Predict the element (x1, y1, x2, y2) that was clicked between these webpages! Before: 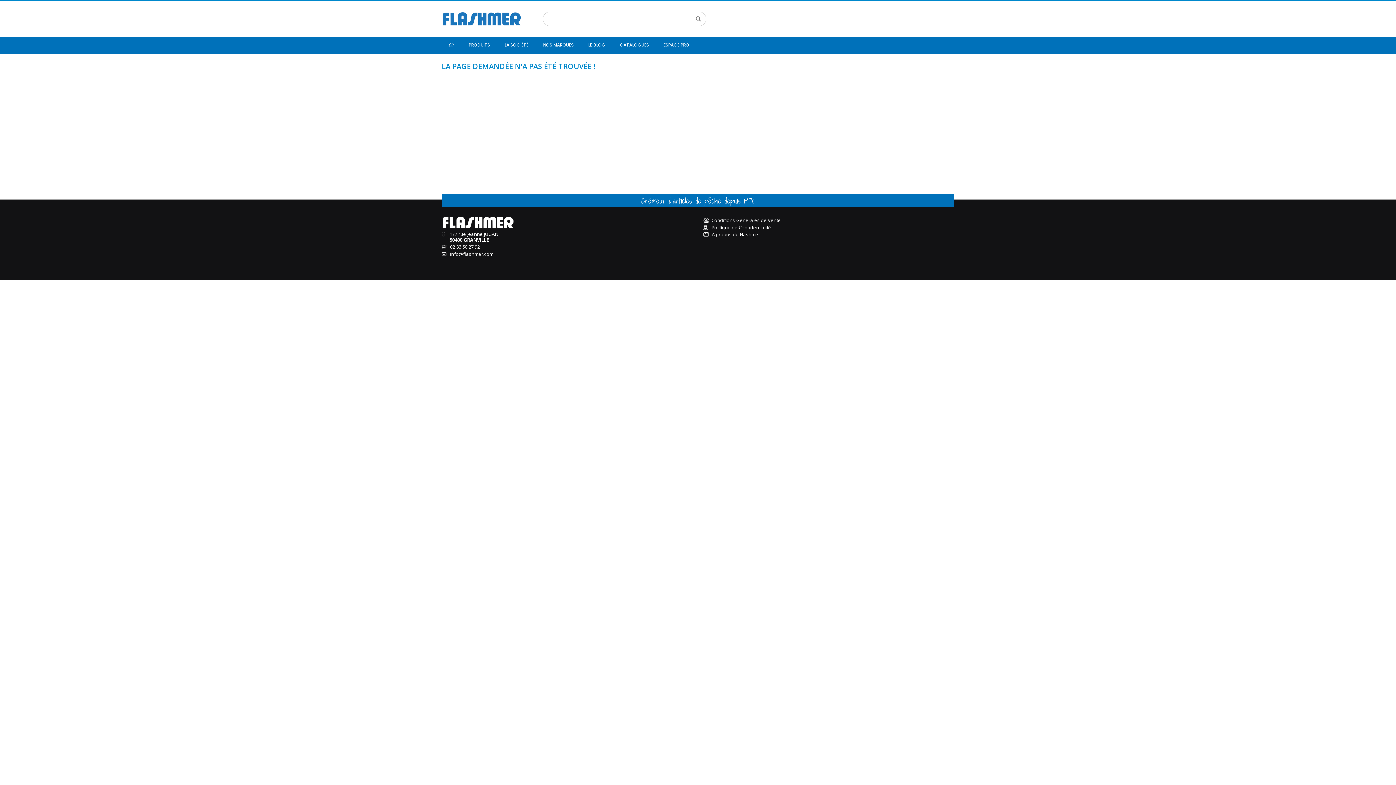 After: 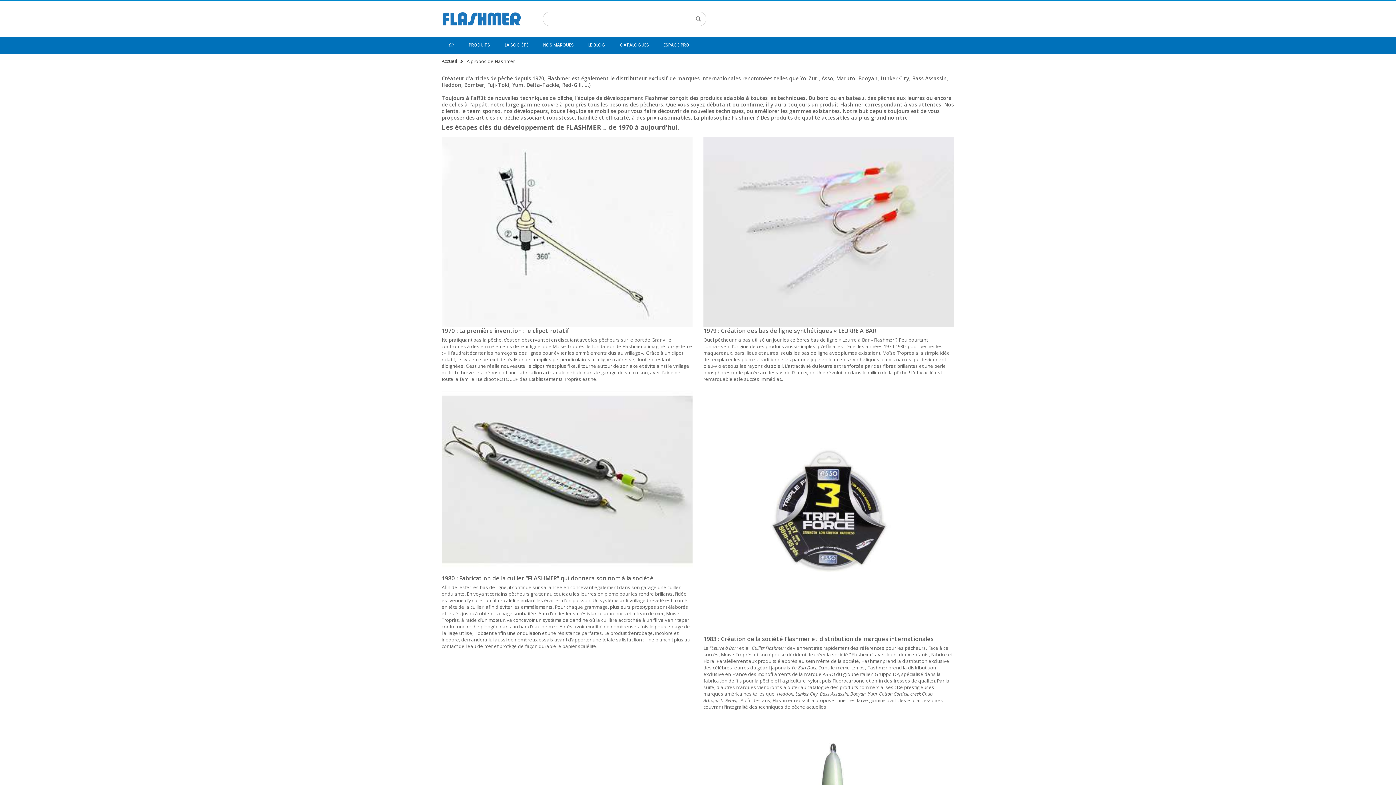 Action: bbox: (712, 231, 760, 237) label: A propos de Flashmer